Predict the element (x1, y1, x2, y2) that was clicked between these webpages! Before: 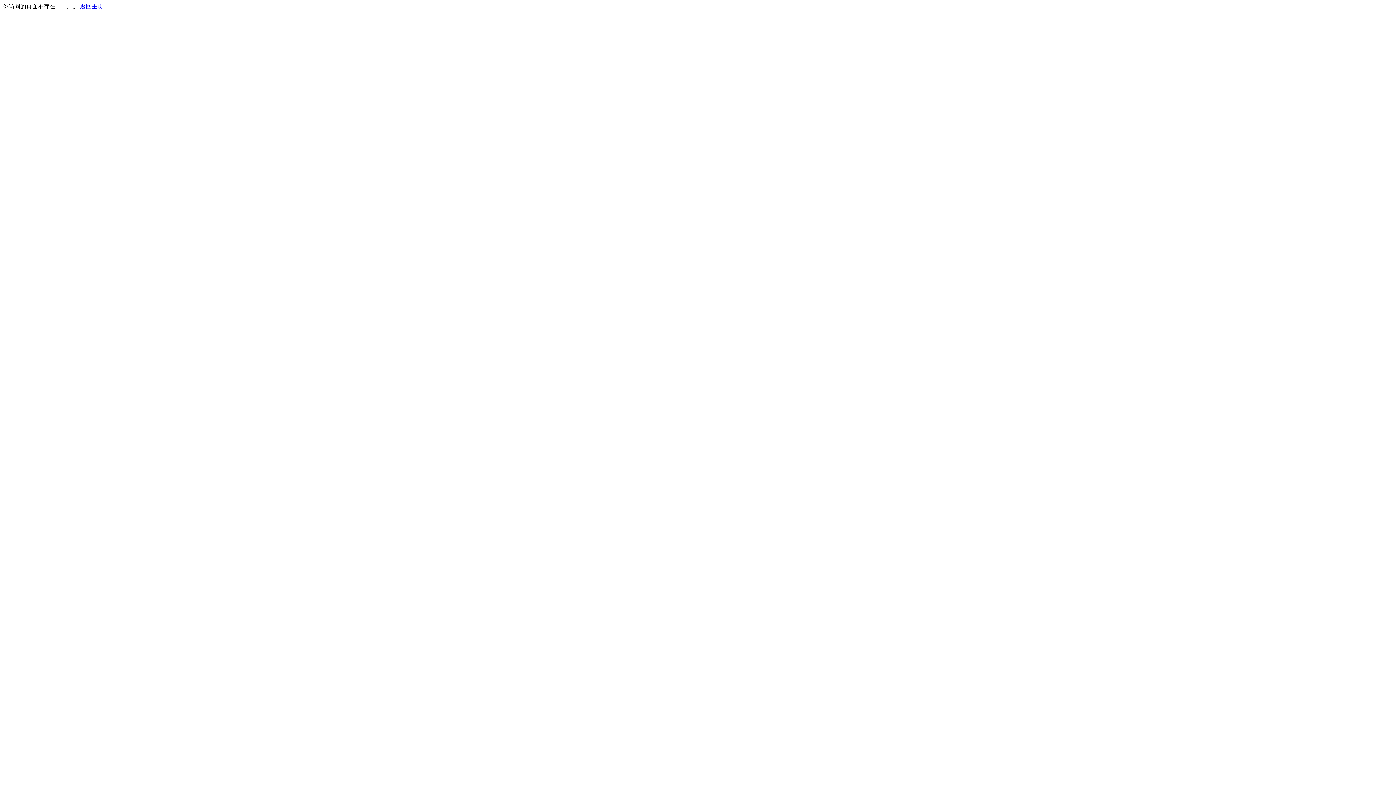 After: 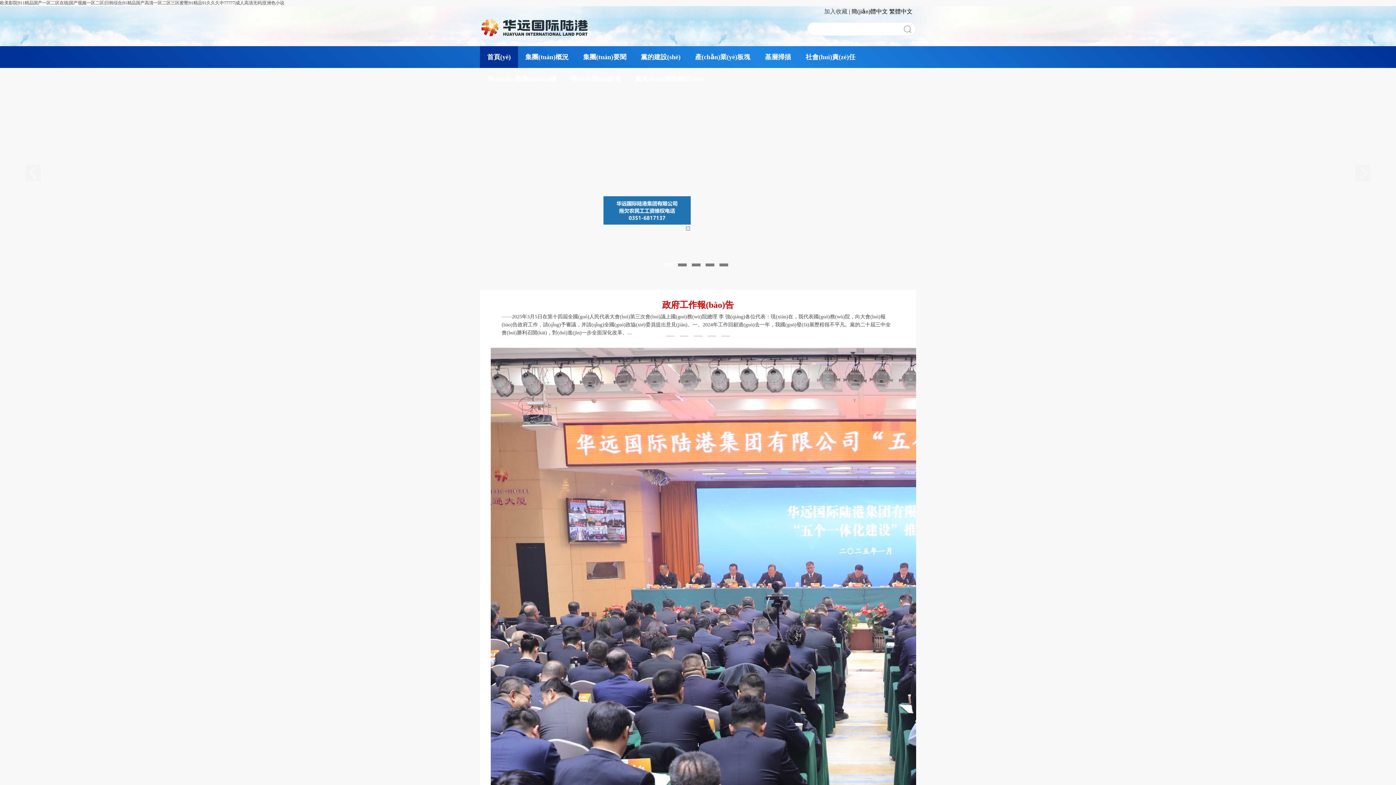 Action: bbox: (80, 3, 103, 9) label: 返回主页